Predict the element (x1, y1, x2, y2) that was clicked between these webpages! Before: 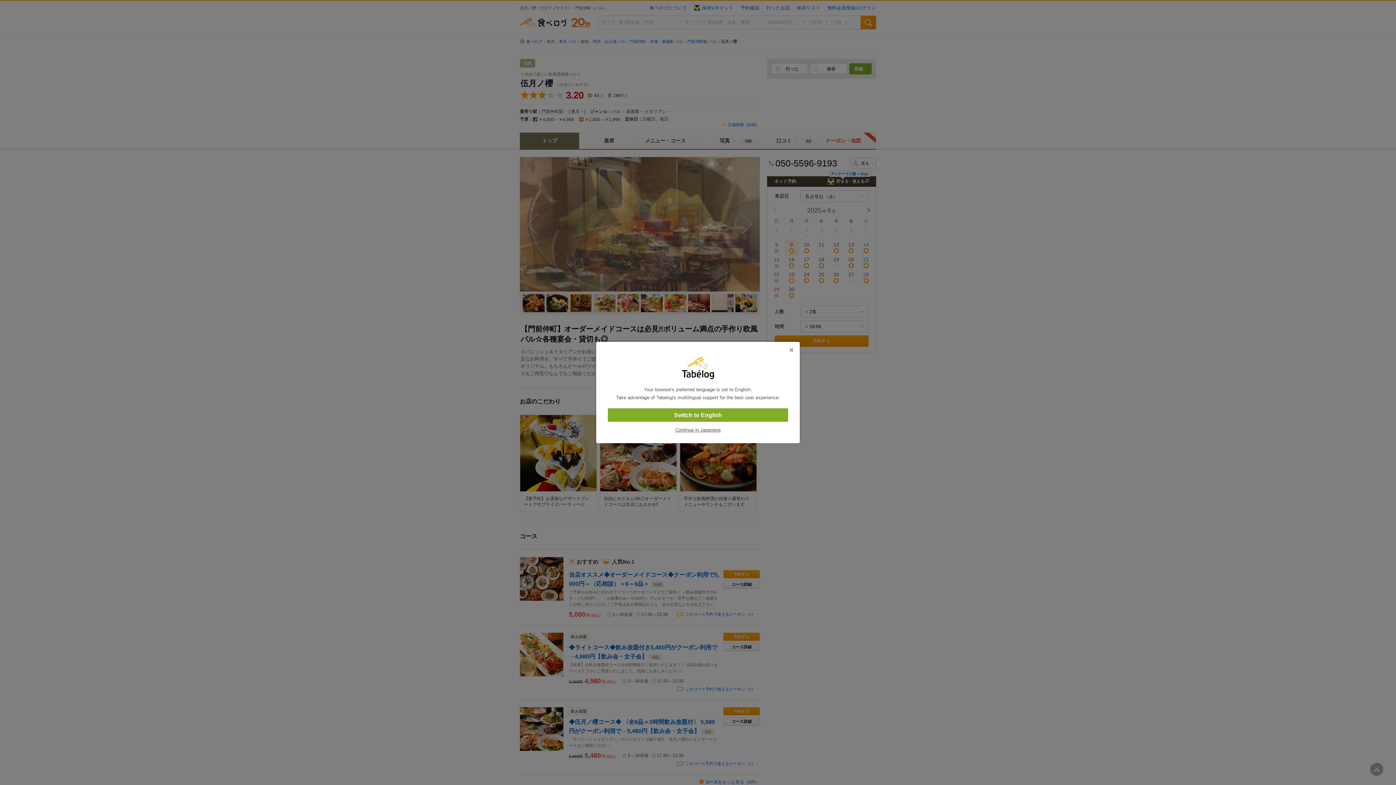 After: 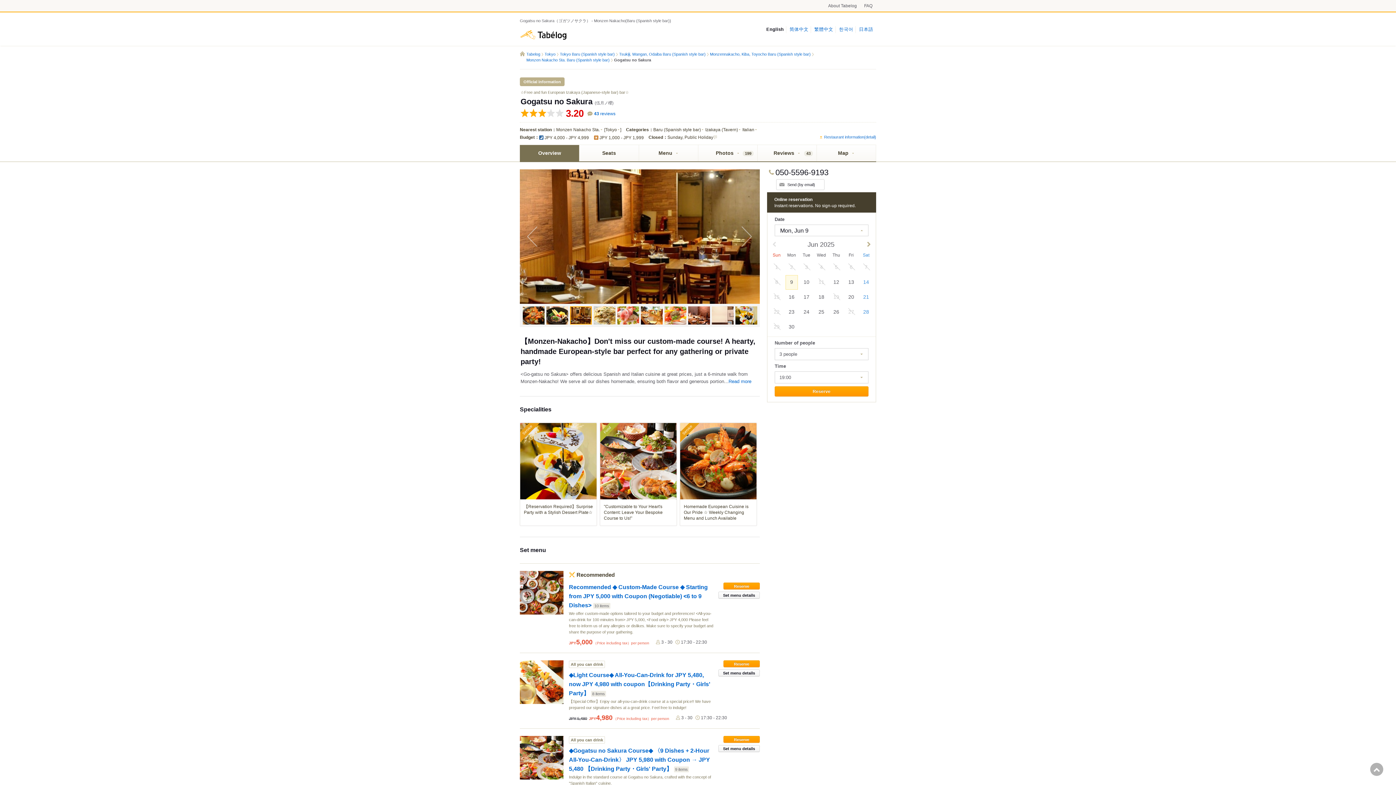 Action: label: Switch to English bbox: (608, 408, 788, 422)